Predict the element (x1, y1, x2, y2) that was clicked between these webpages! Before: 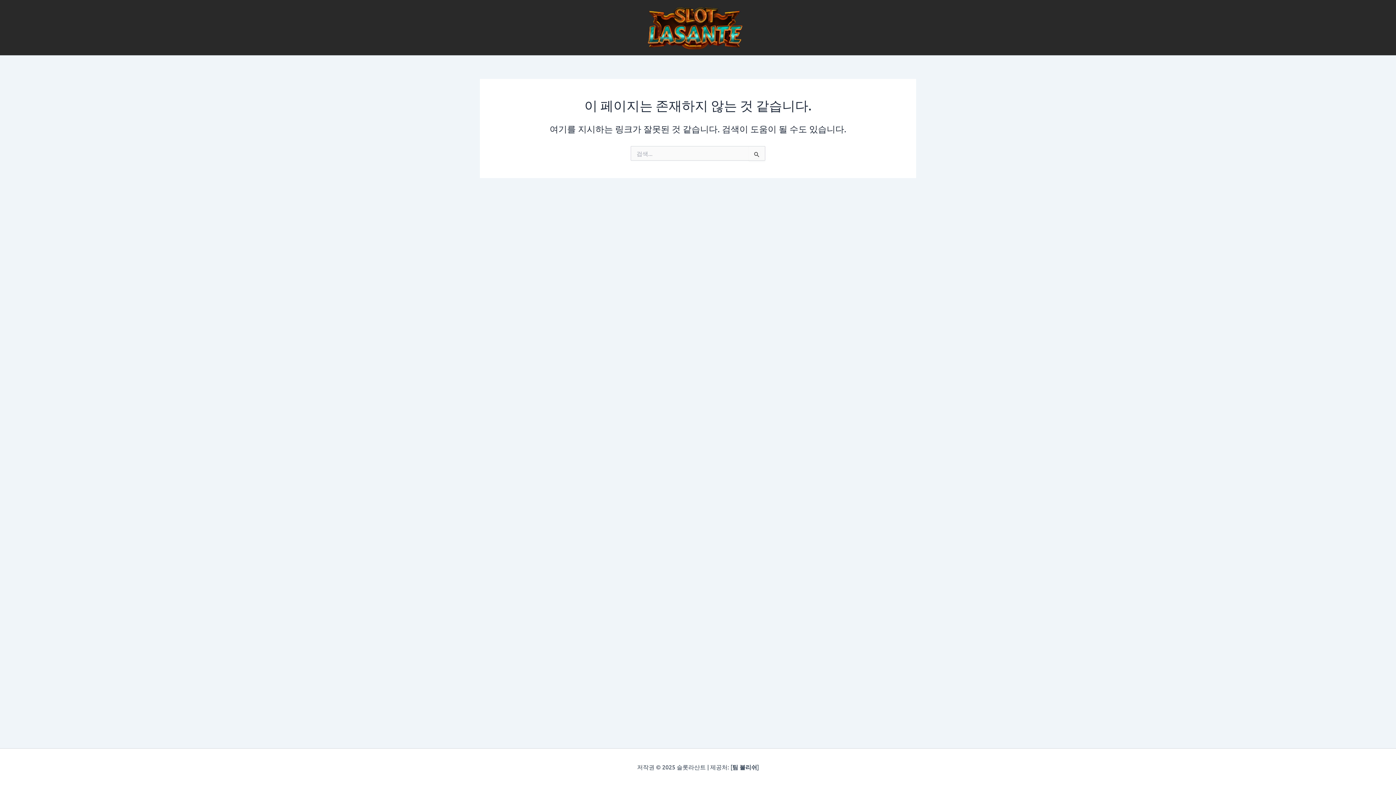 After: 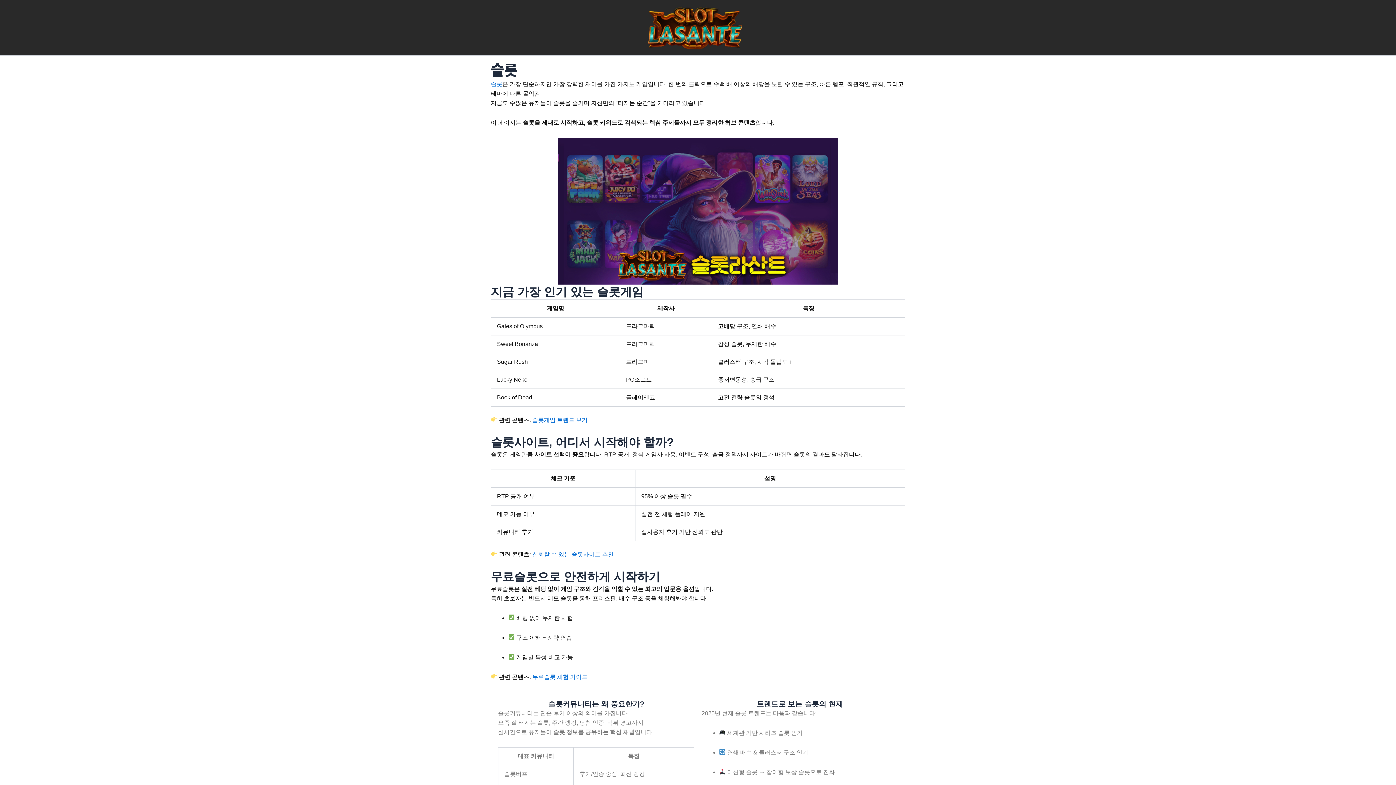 Action: bbox: (648, 22, 742, 30)